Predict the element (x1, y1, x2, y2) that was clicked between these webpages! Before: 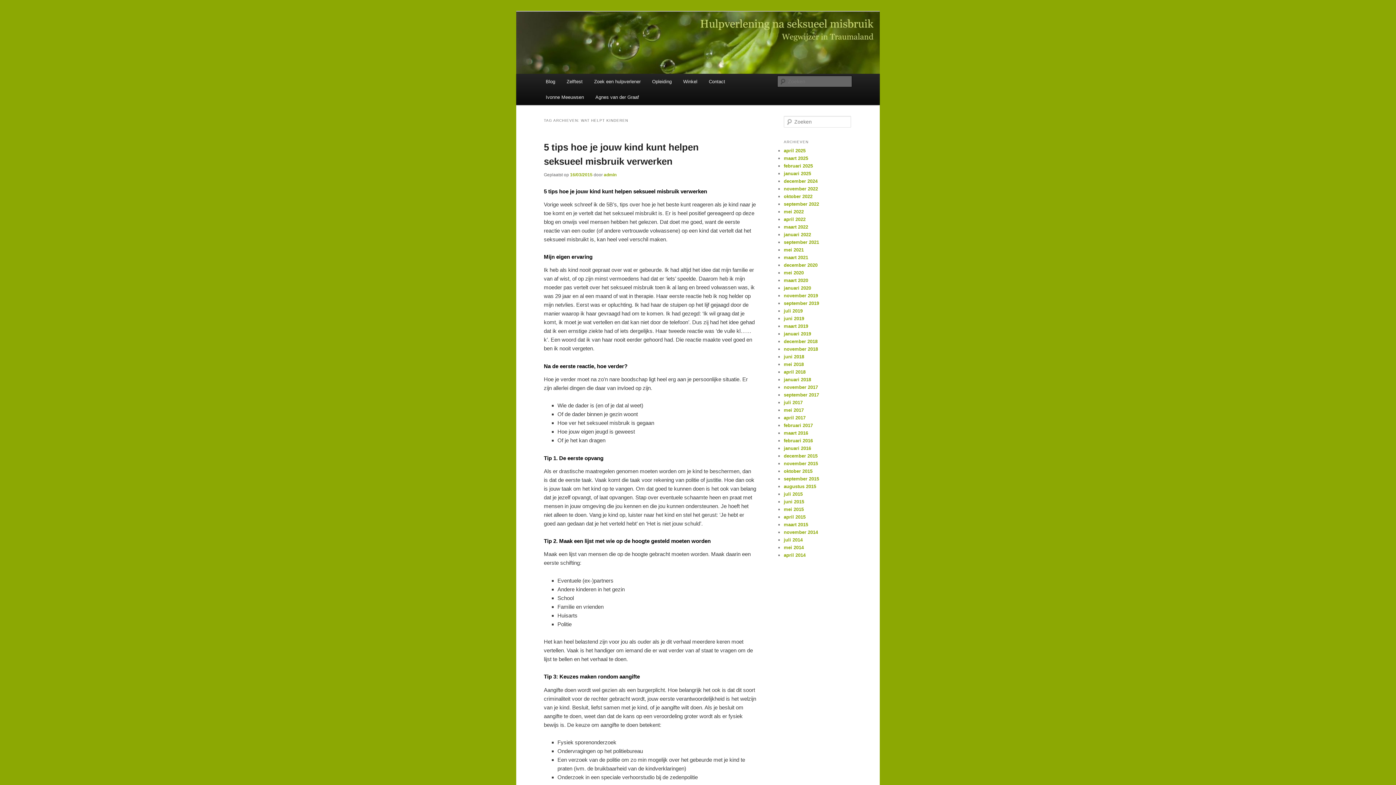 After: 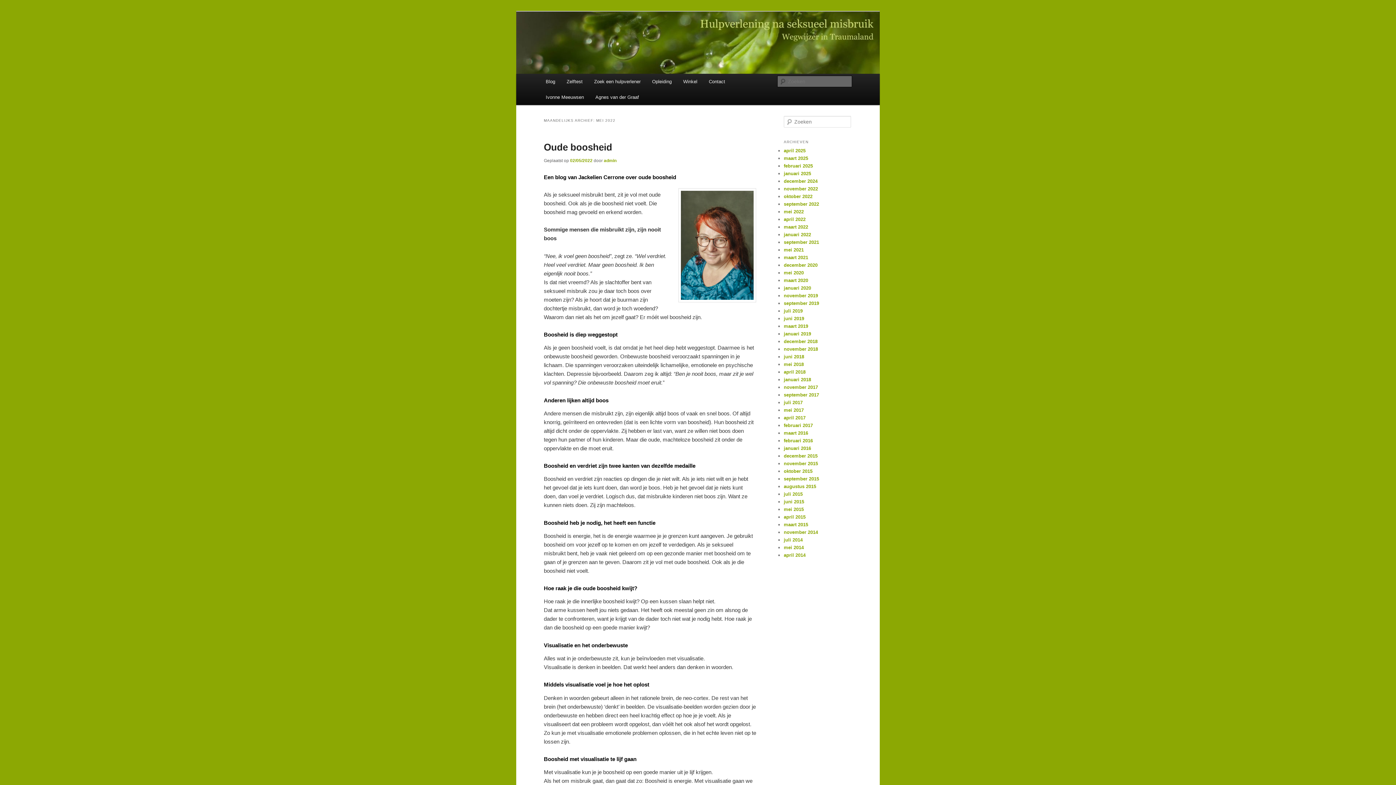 Action: bbox: (784, 209, 804, 214) label: mei 2022